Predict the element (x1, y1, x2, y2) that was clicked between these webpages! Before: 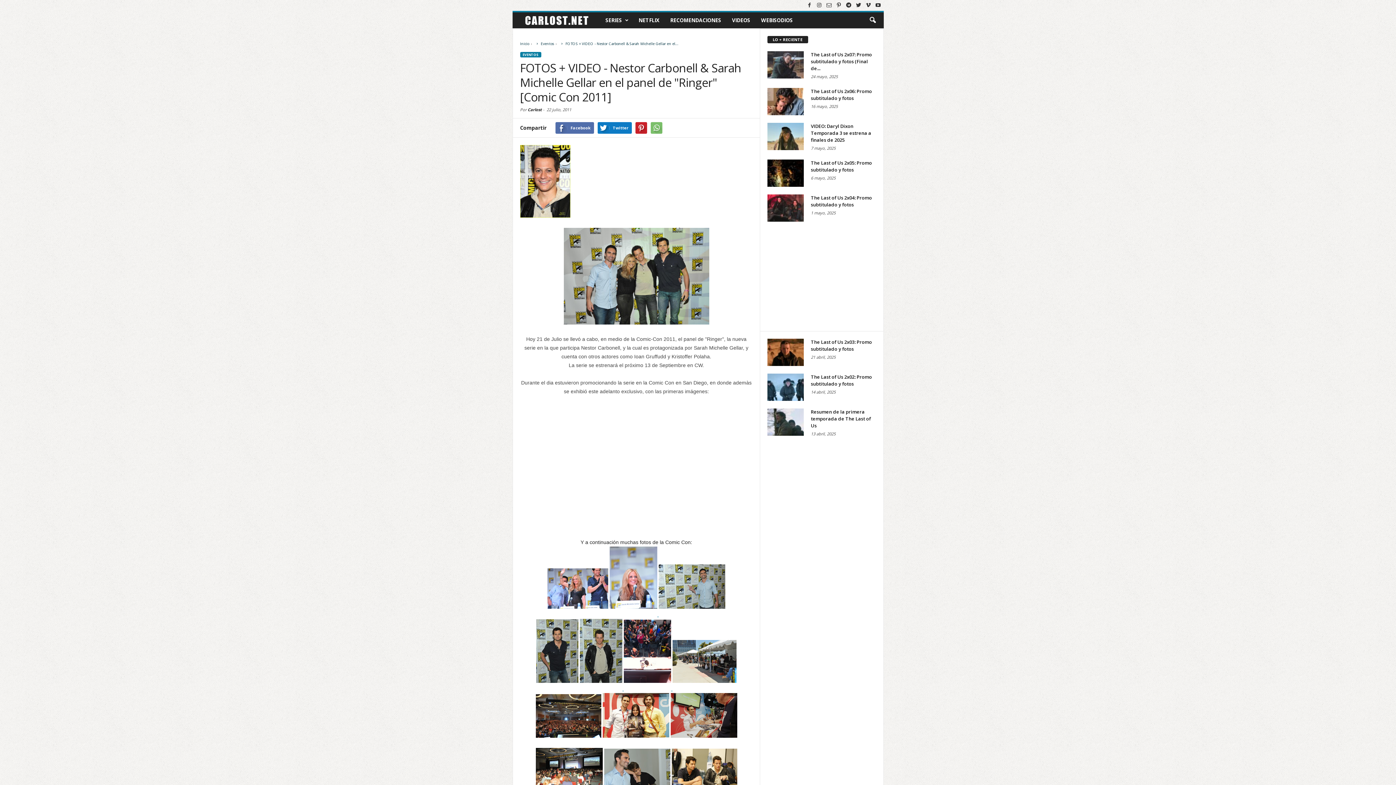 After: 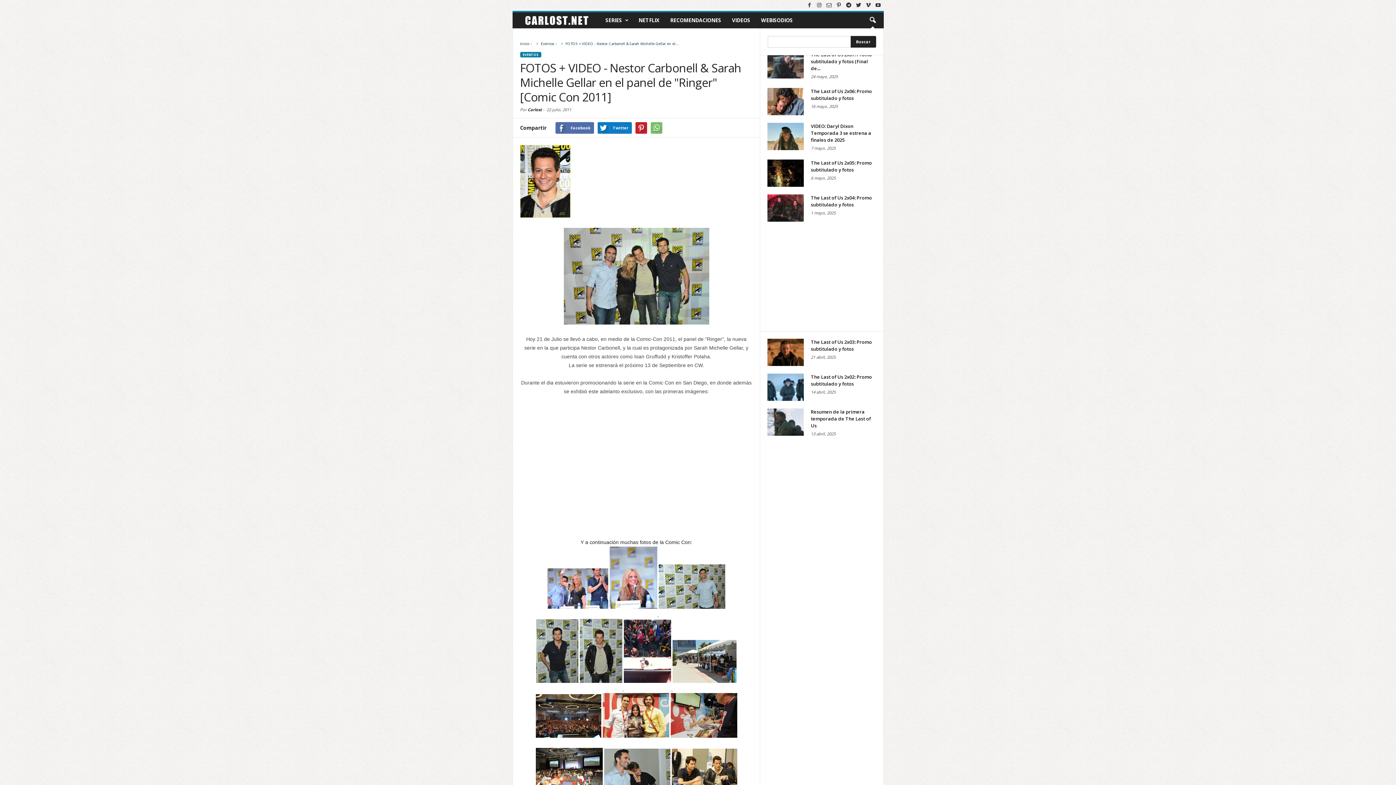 Action: bbox: (864, 12, 880, 28) label: Abrir buscador